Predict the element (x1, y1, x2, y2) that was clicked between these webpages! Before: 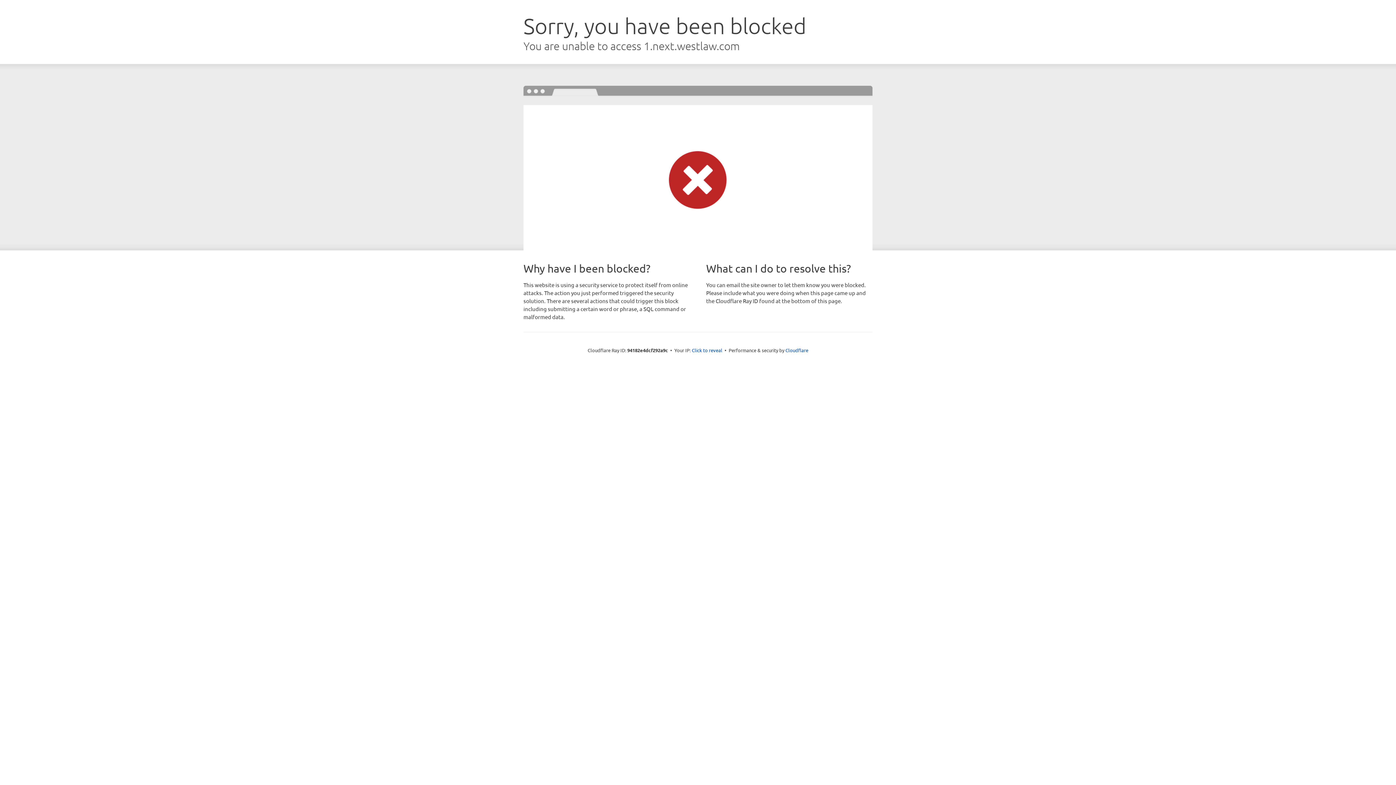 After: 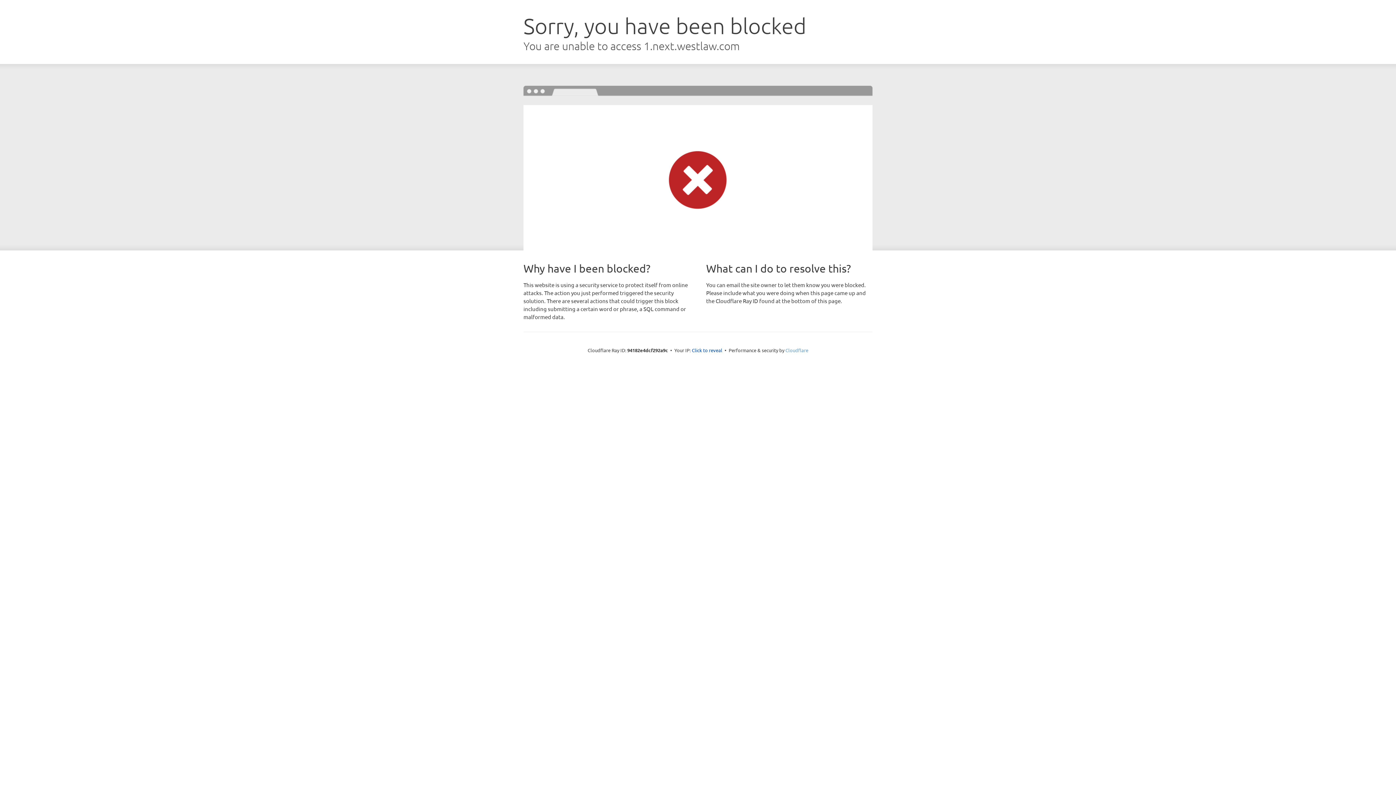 Action: bbox: (785, 347, 808, 353) label: Cloudflare